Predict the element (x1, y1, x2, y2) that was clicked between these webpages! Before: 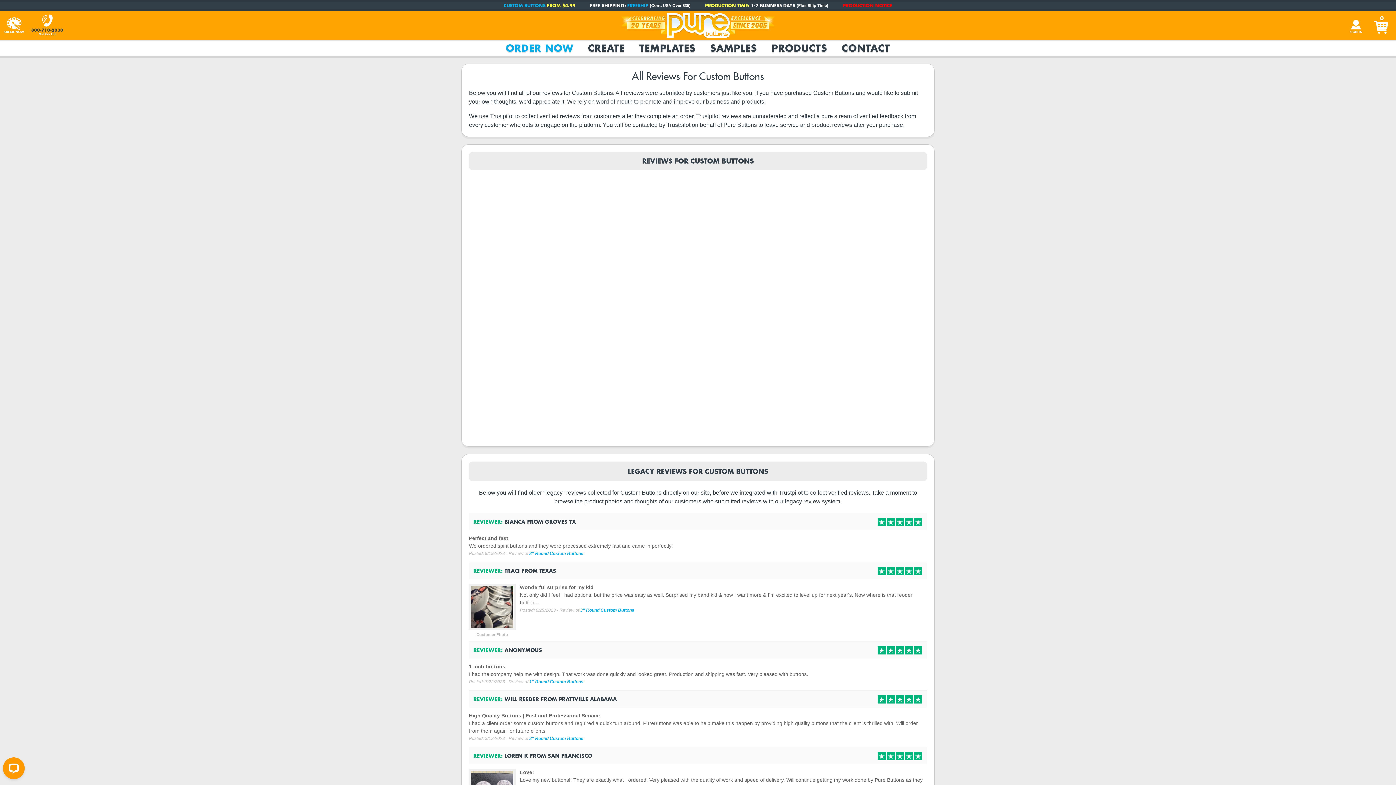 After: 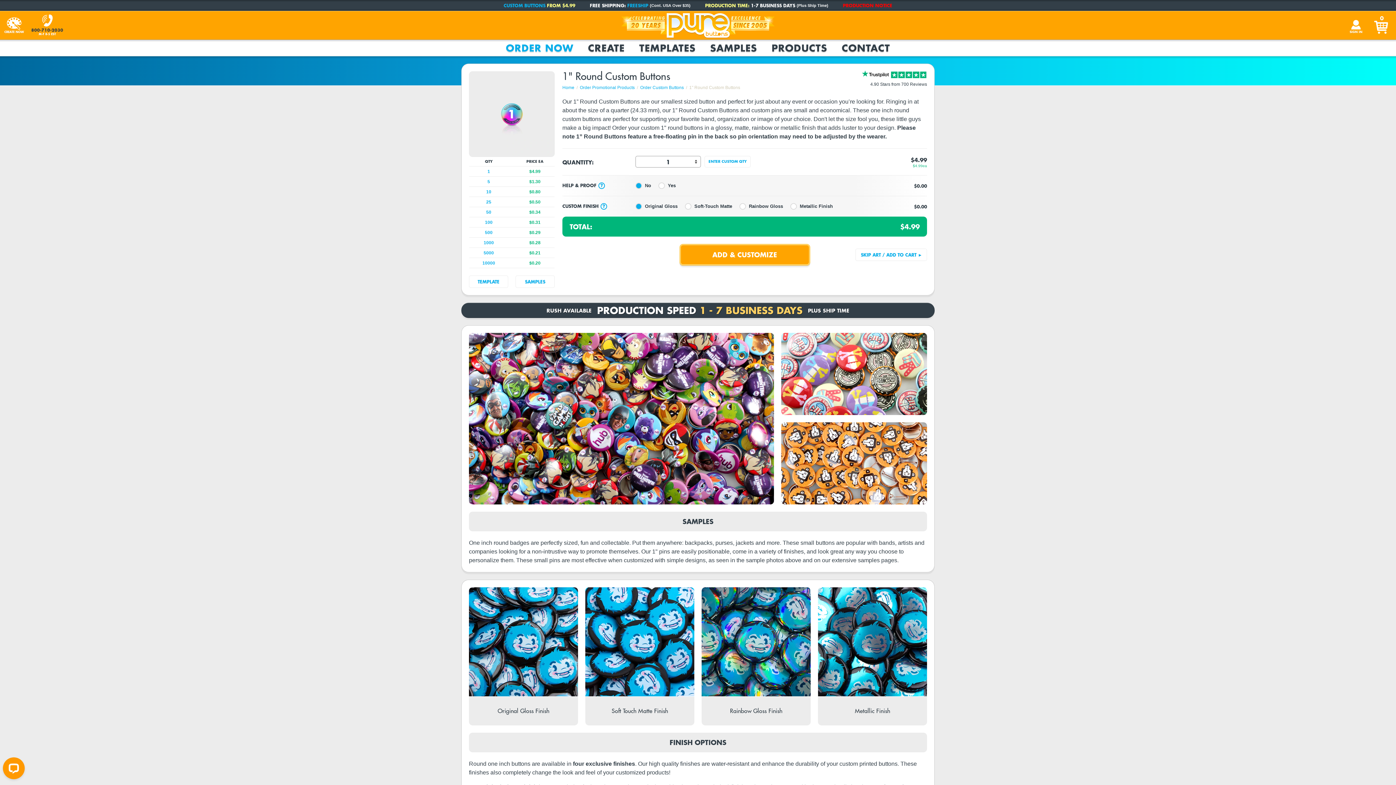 Action: label: 1" Round Custom Buttons bbox: (529, 679, 583, 684)